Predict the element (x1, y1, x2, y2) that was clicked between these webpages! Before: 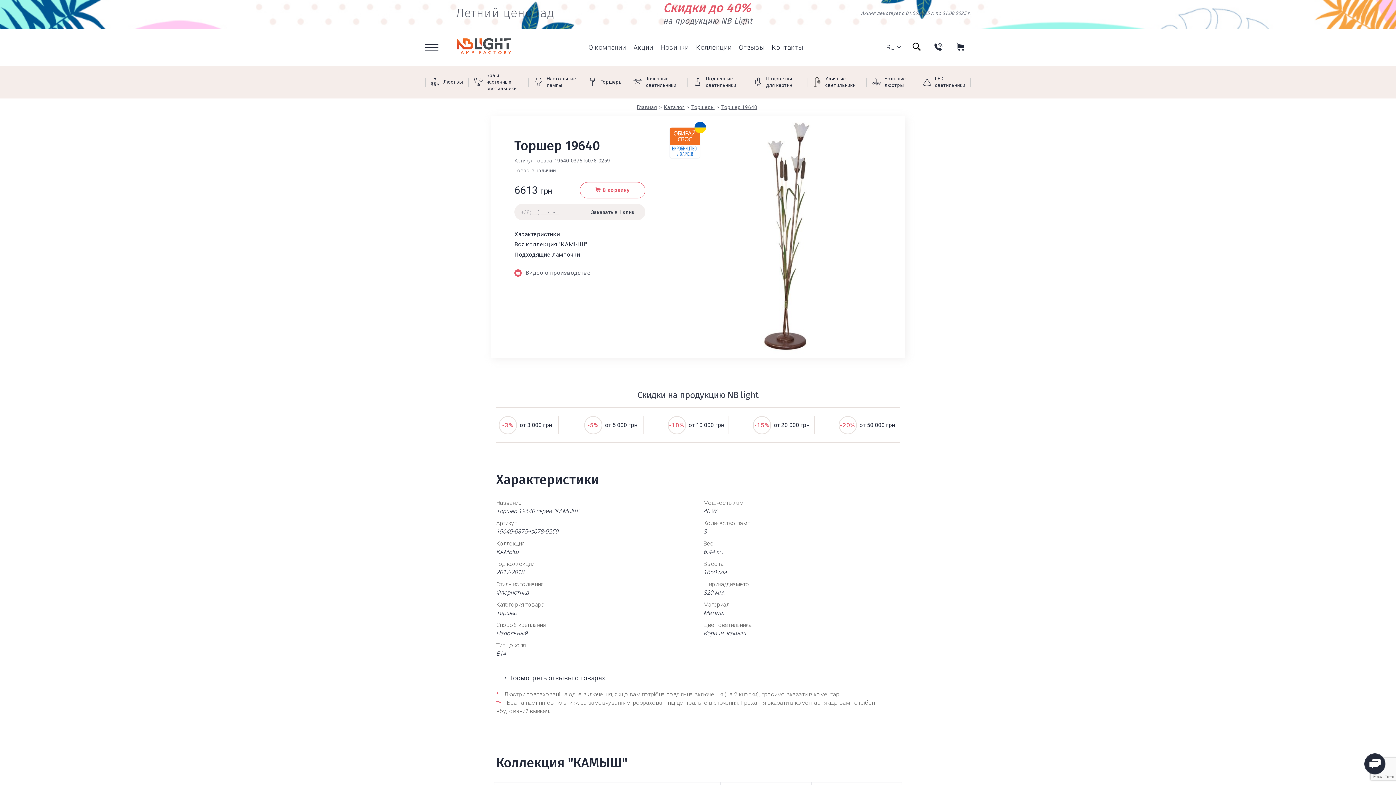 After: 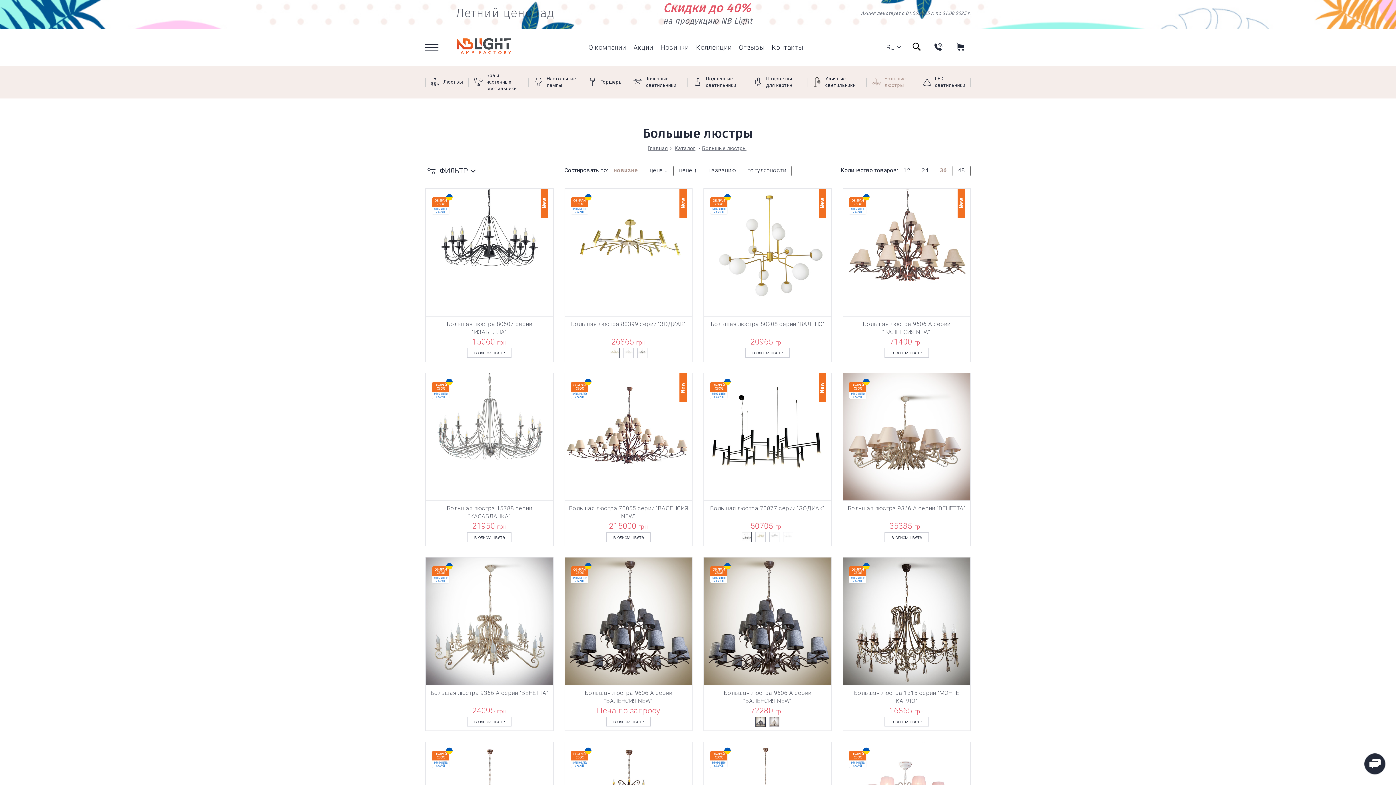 Action: bbox: (866, 65, 917, 98) label: Большие люстры